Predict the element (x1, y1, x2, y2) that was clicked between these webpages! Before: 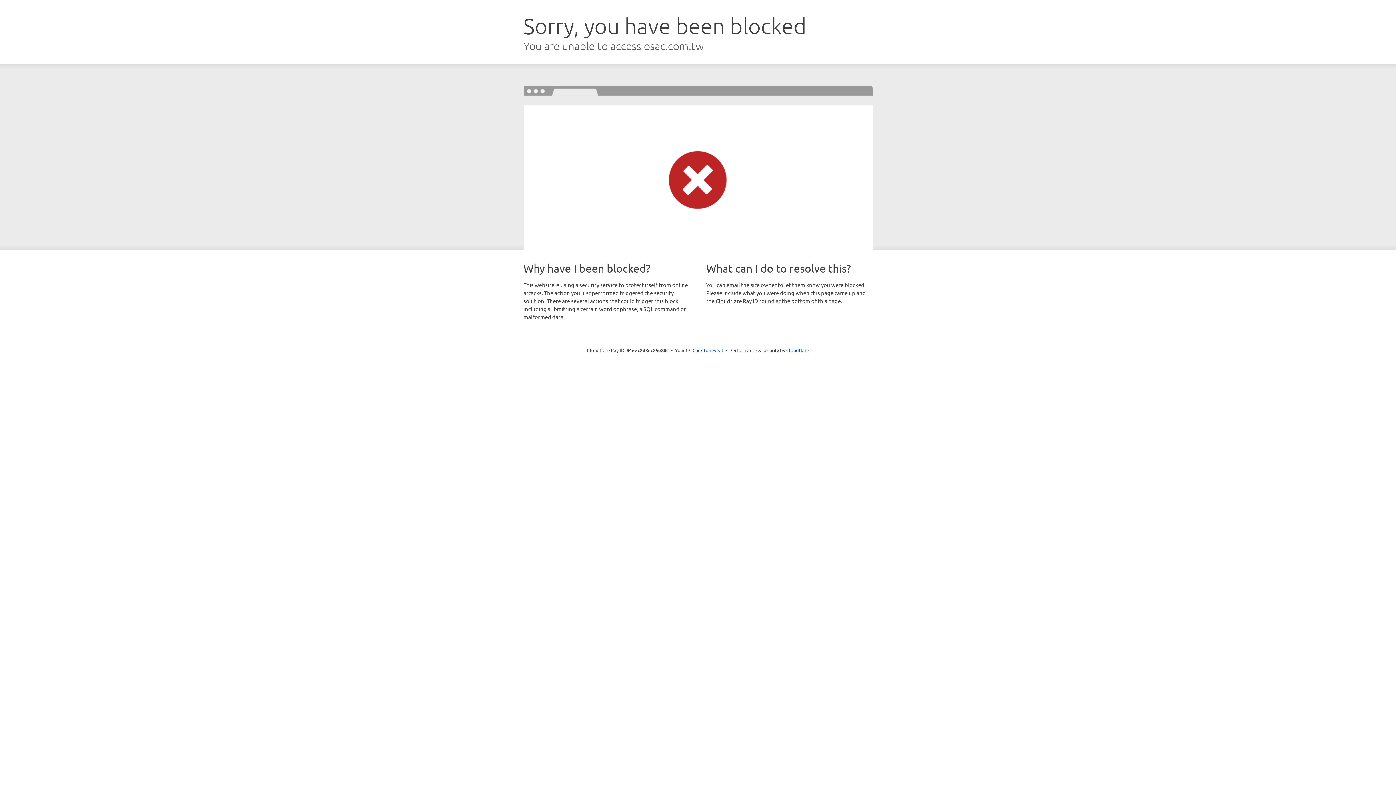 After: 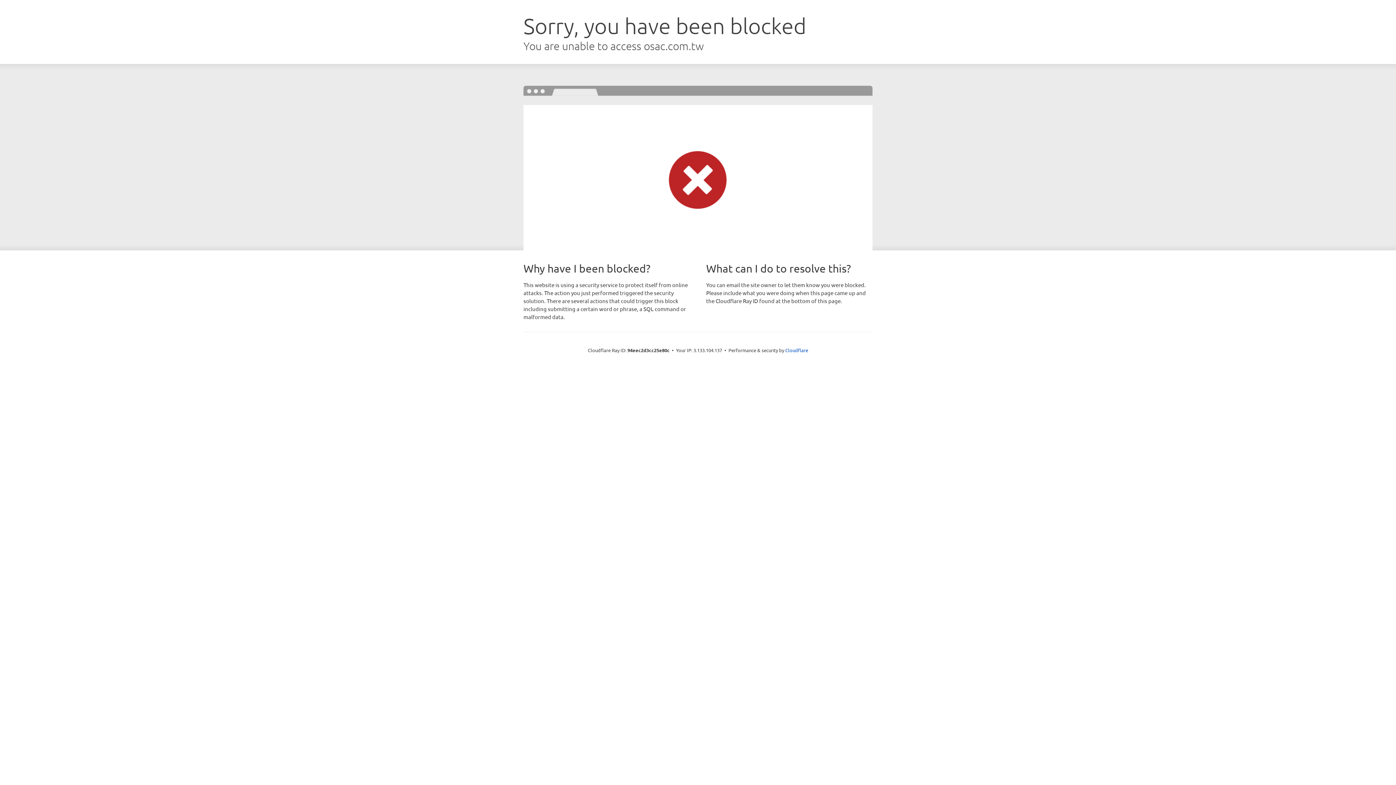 Action: label: Click to reveal bbox: (692, 346, 723, 353)